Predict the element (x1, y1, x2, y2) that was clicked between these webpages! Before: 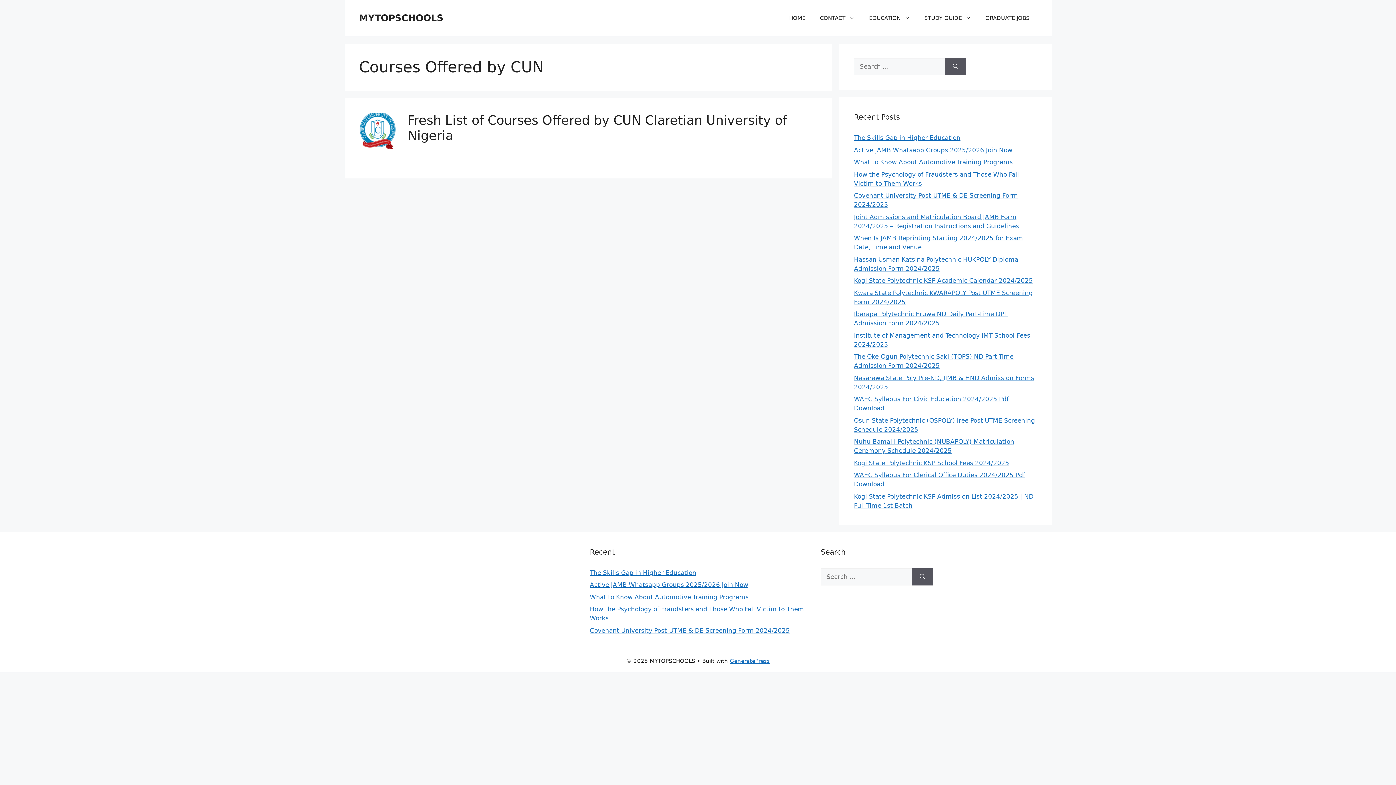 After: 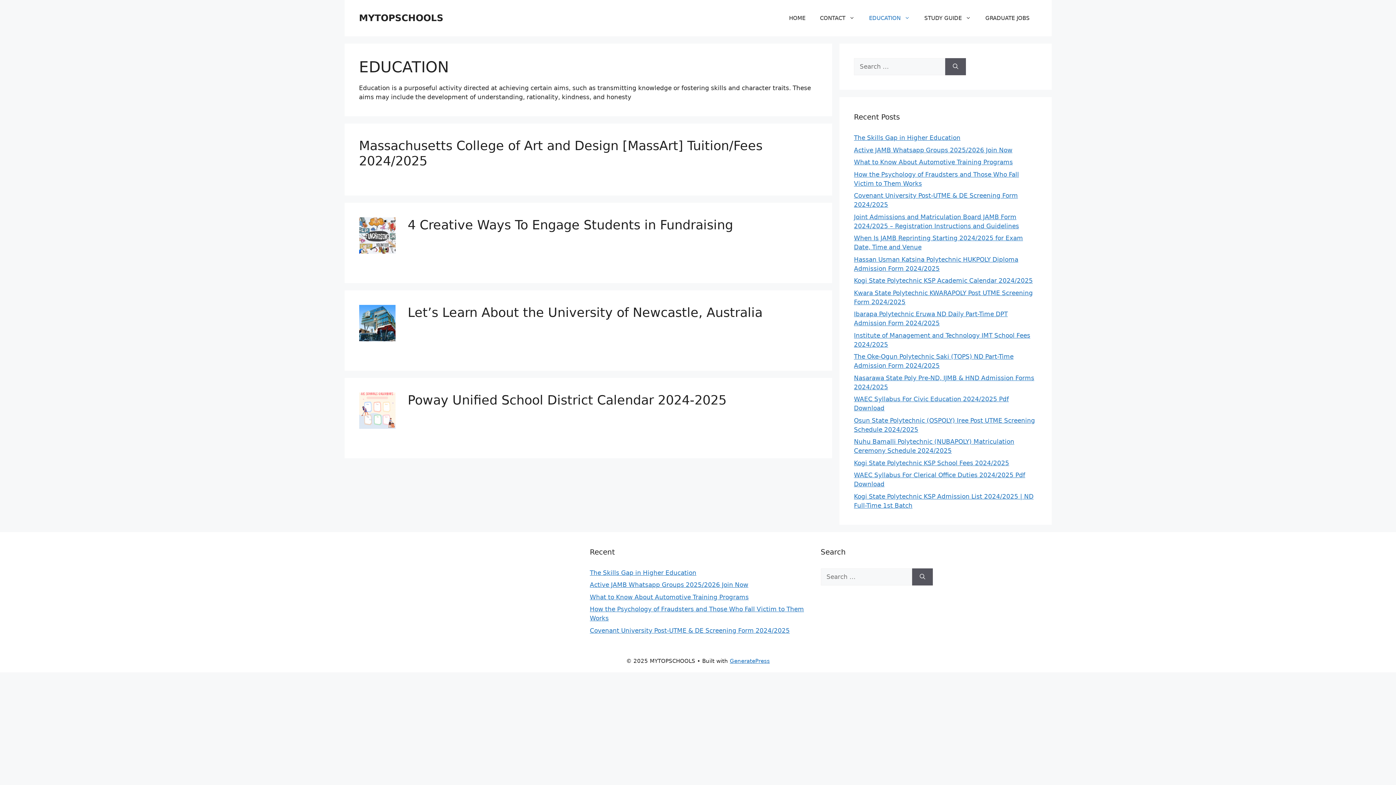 Action: bbox: (862, 7, 917, 29) label: EDUCATION